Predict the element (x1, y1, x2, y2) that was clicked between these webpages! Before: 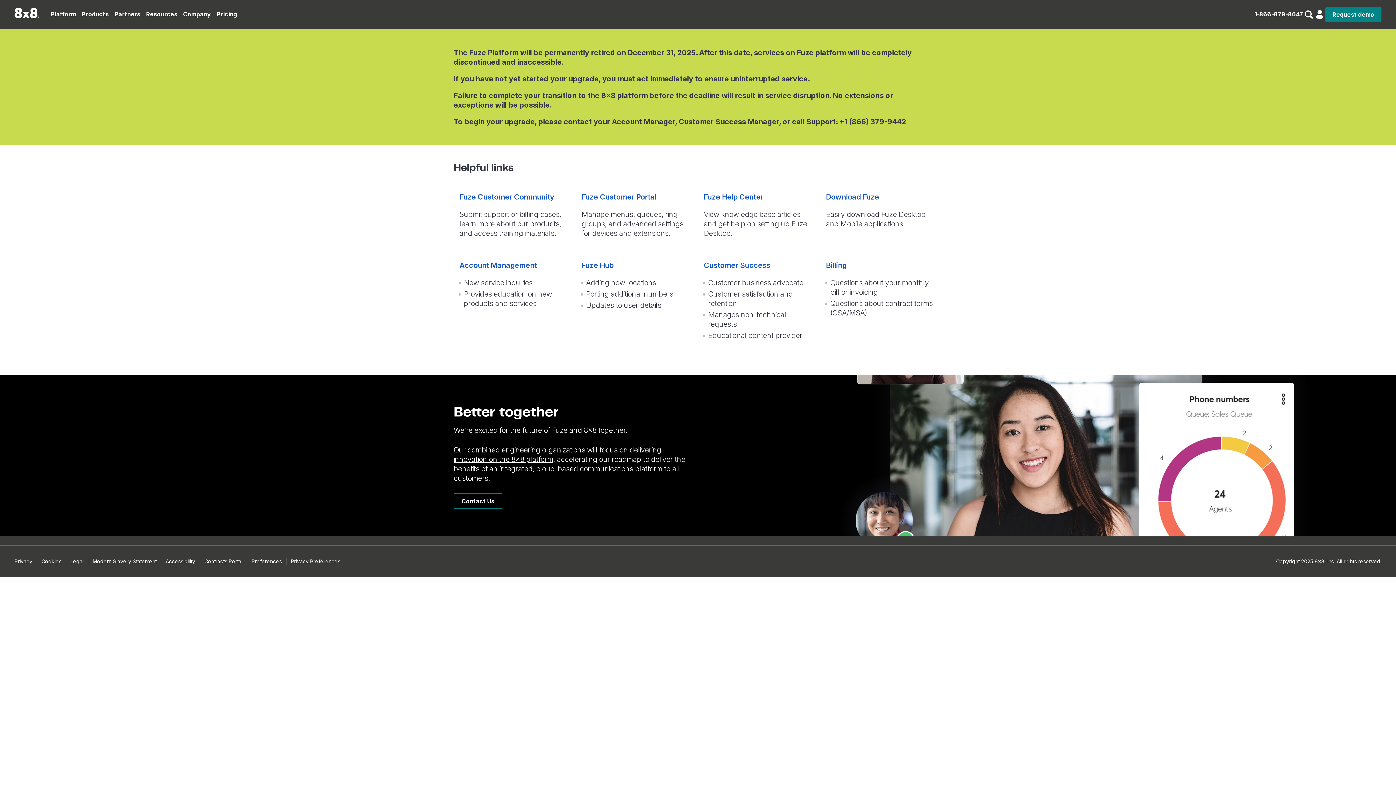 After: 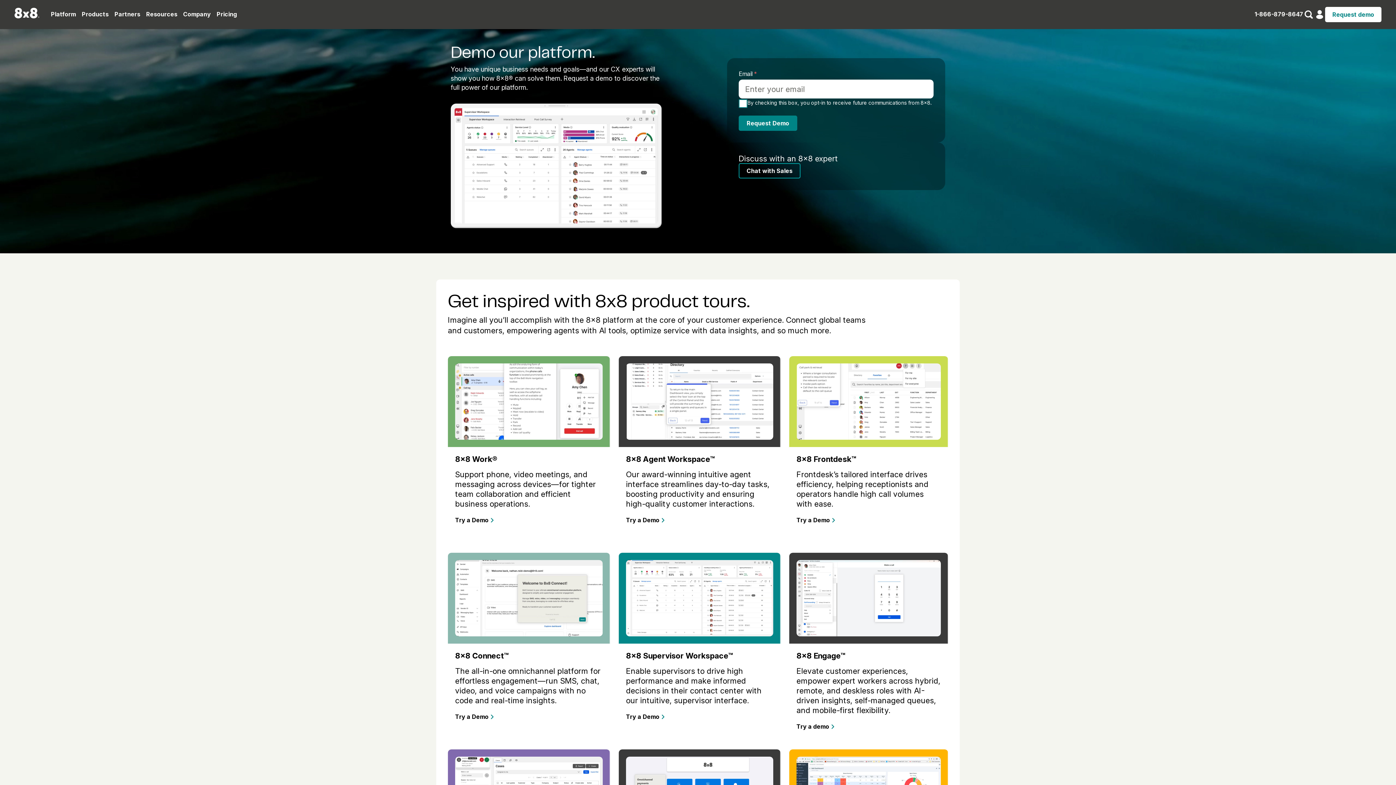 Action: label: Request demo bbox: (1325, 6, 1381, 22)